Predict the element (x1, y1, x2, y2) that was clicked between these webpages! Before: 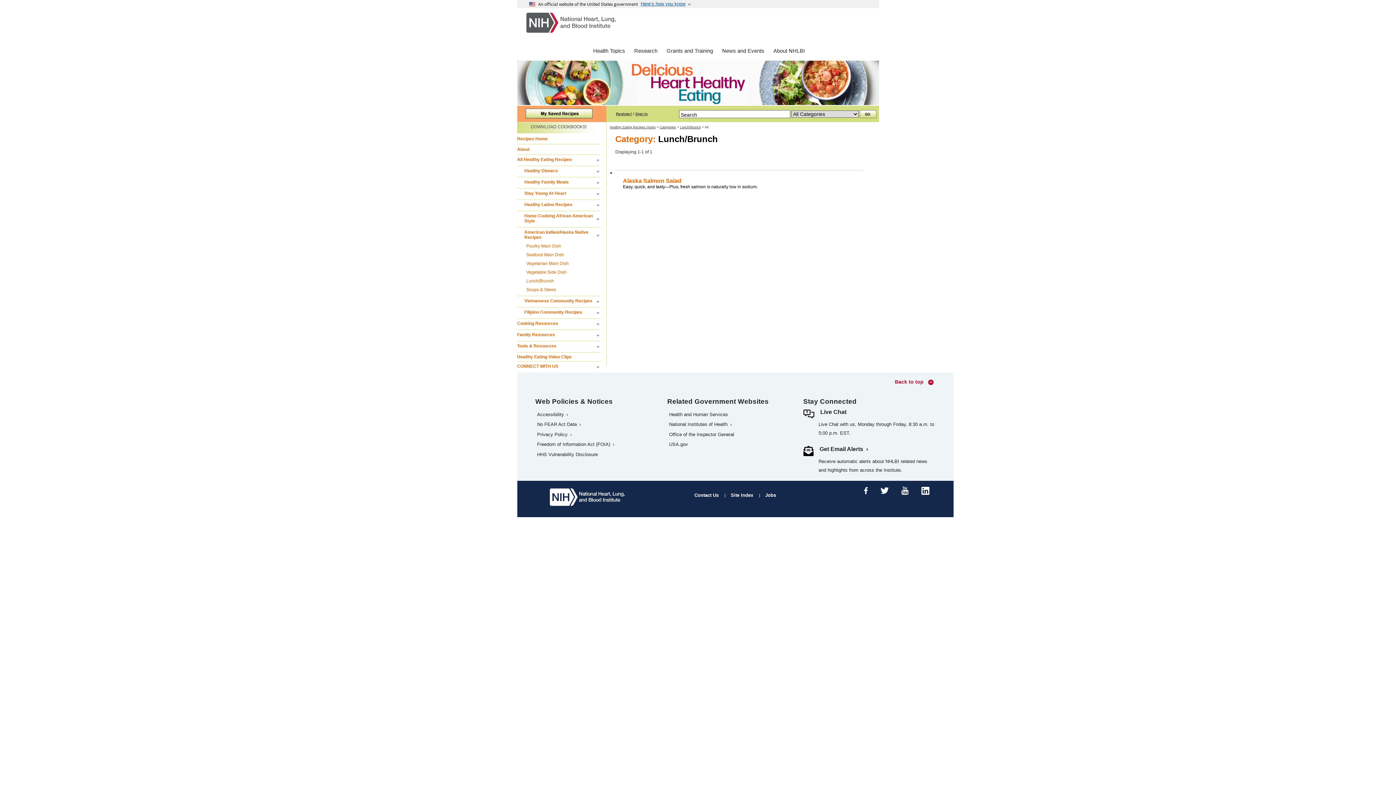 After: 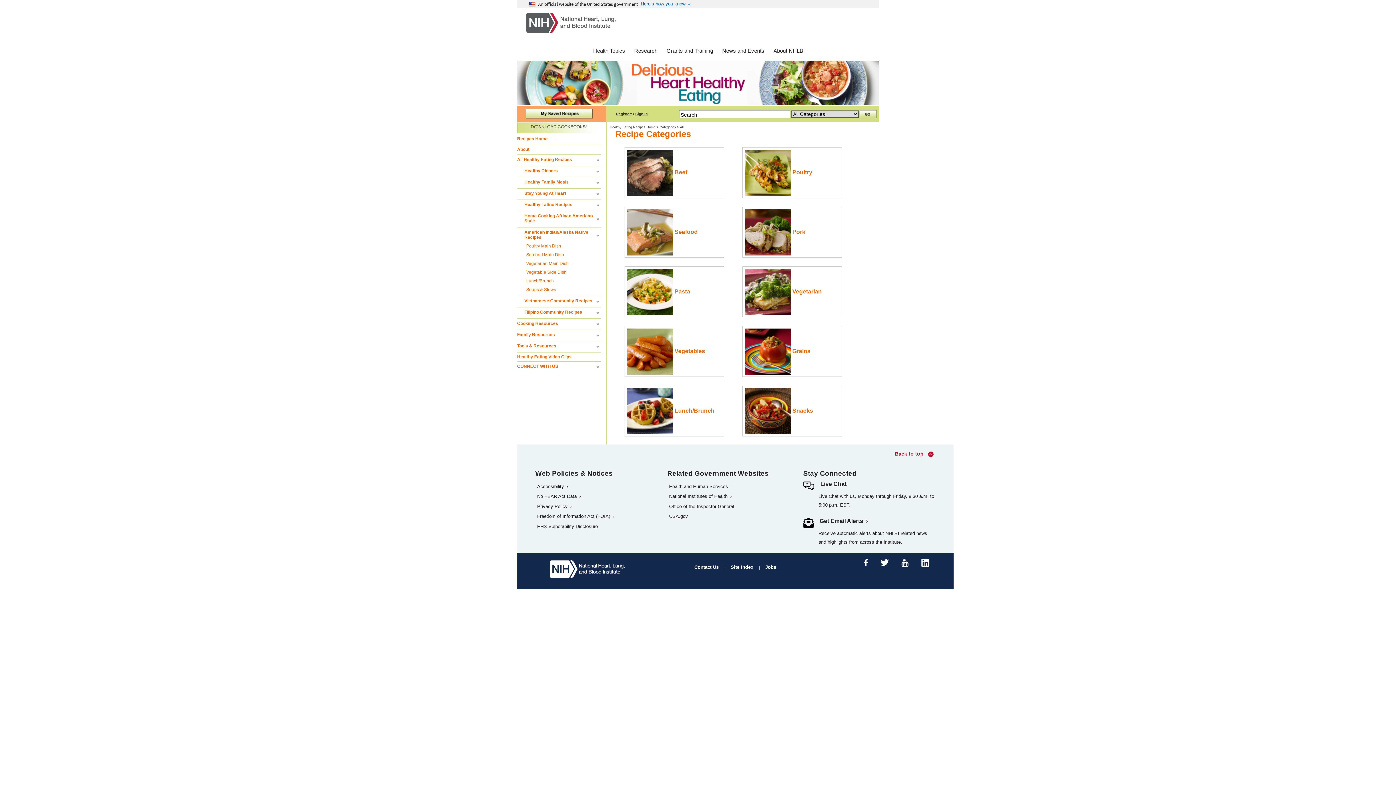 Action: label: Categories bbox: (659, 125, 676, 129)